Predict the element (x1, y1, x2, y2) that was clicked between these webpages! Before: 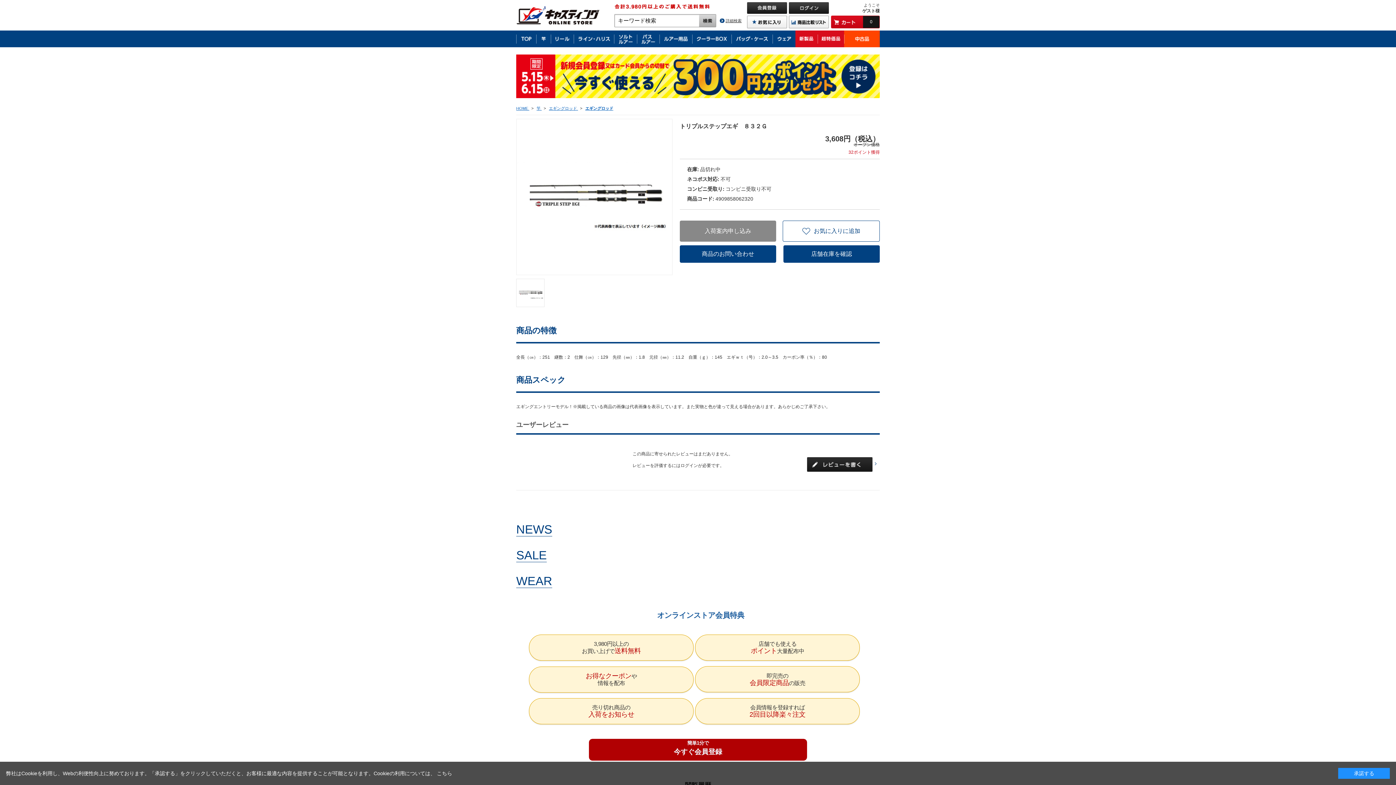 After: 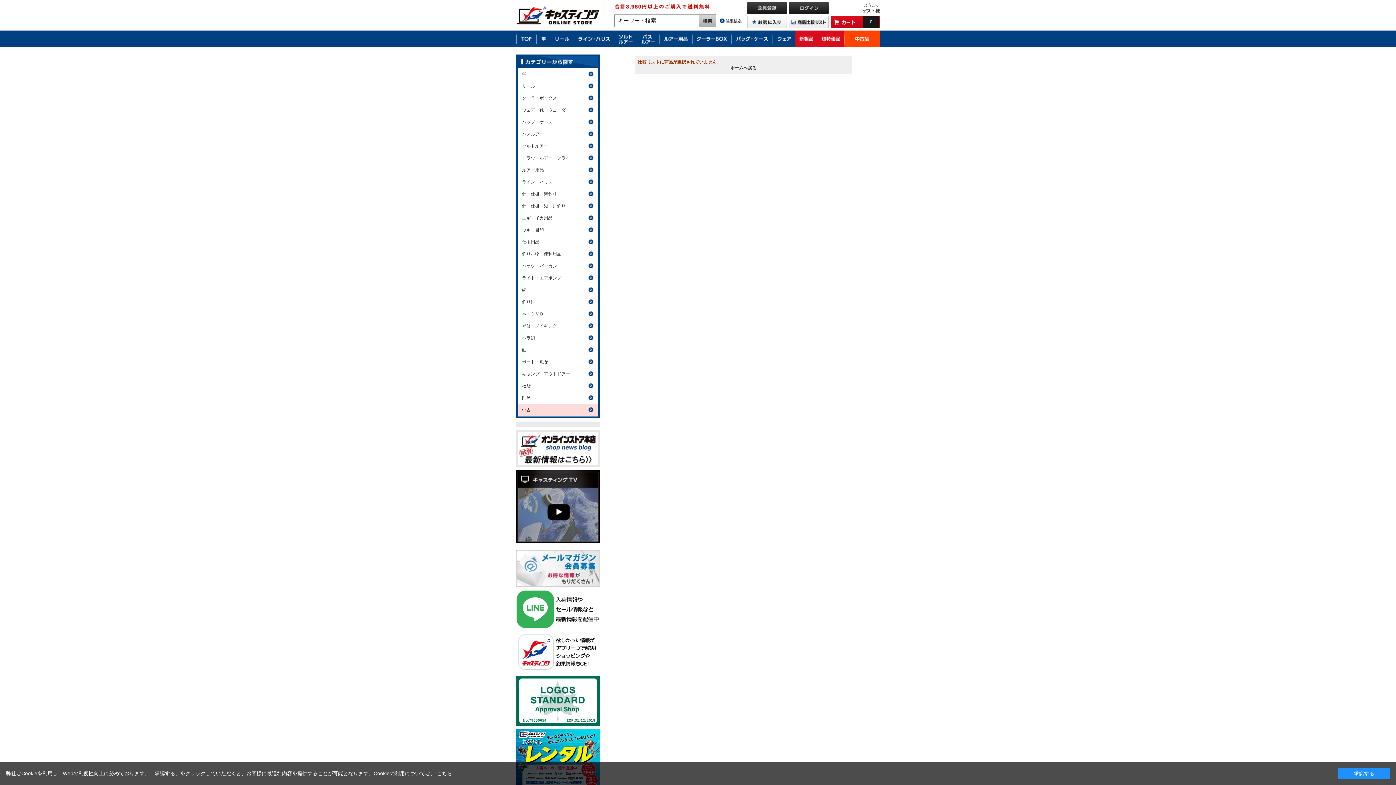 Action: bbox: (789, 19, 829, 24)